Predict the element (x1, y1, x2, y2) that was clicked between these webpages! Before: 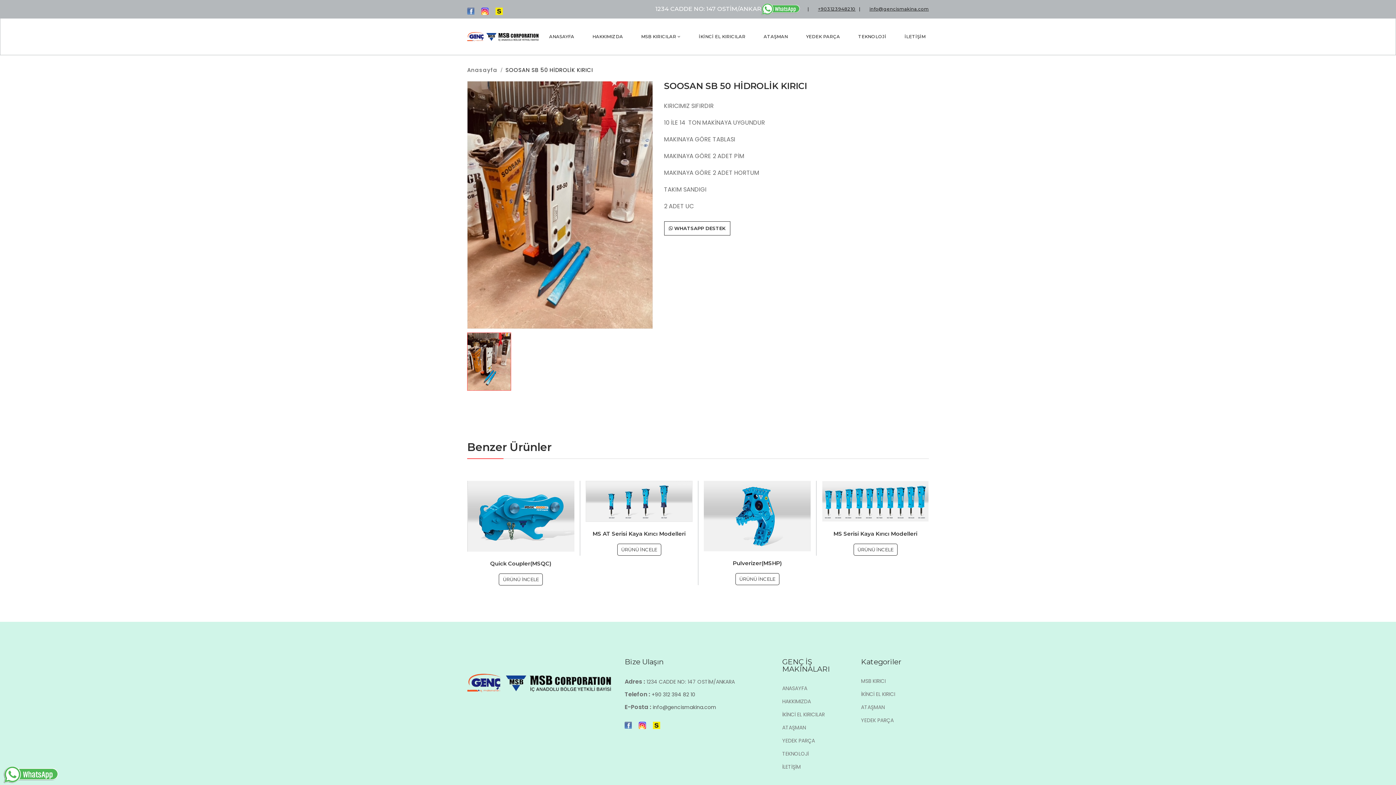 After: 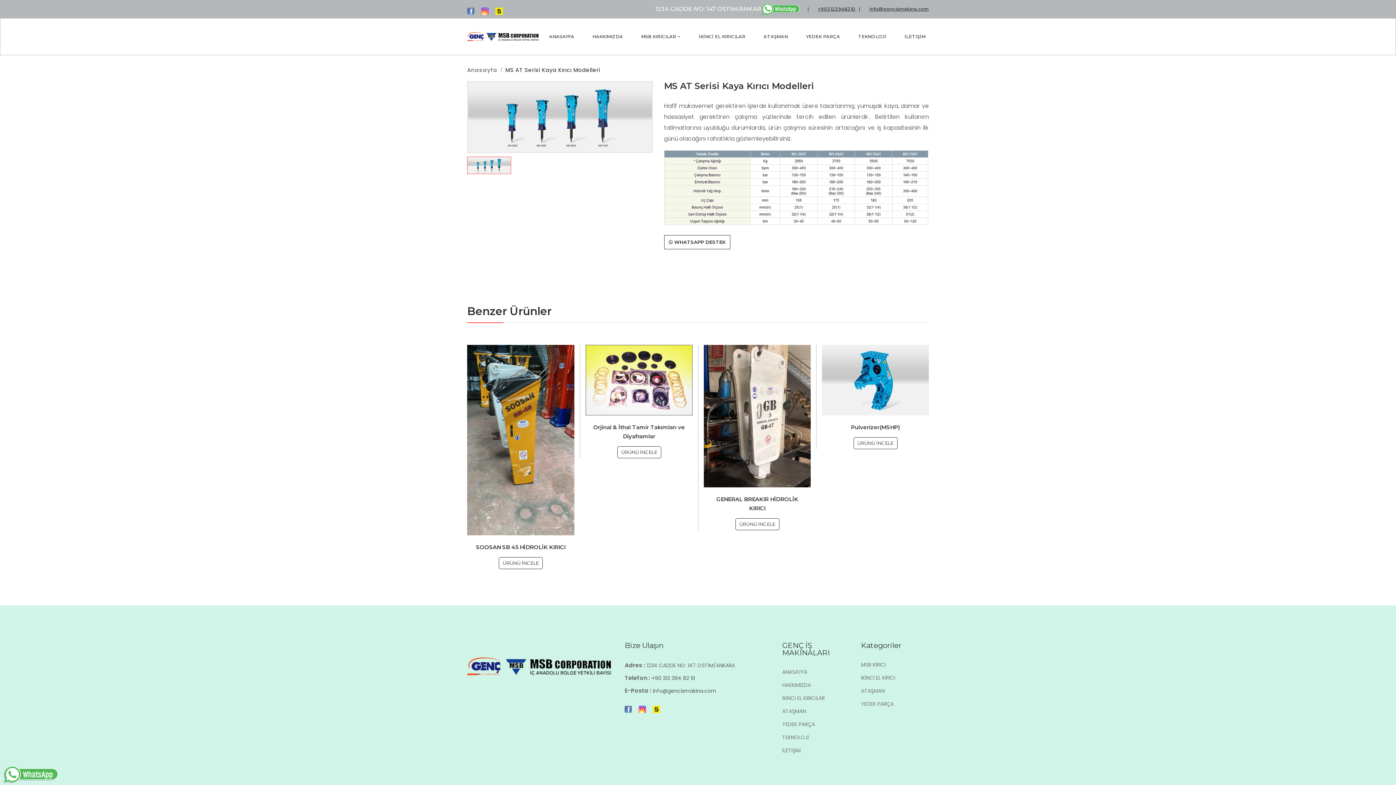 Action: label: ÜRÜNÜ İNCELE bbox: (617, 543, 661, 555)